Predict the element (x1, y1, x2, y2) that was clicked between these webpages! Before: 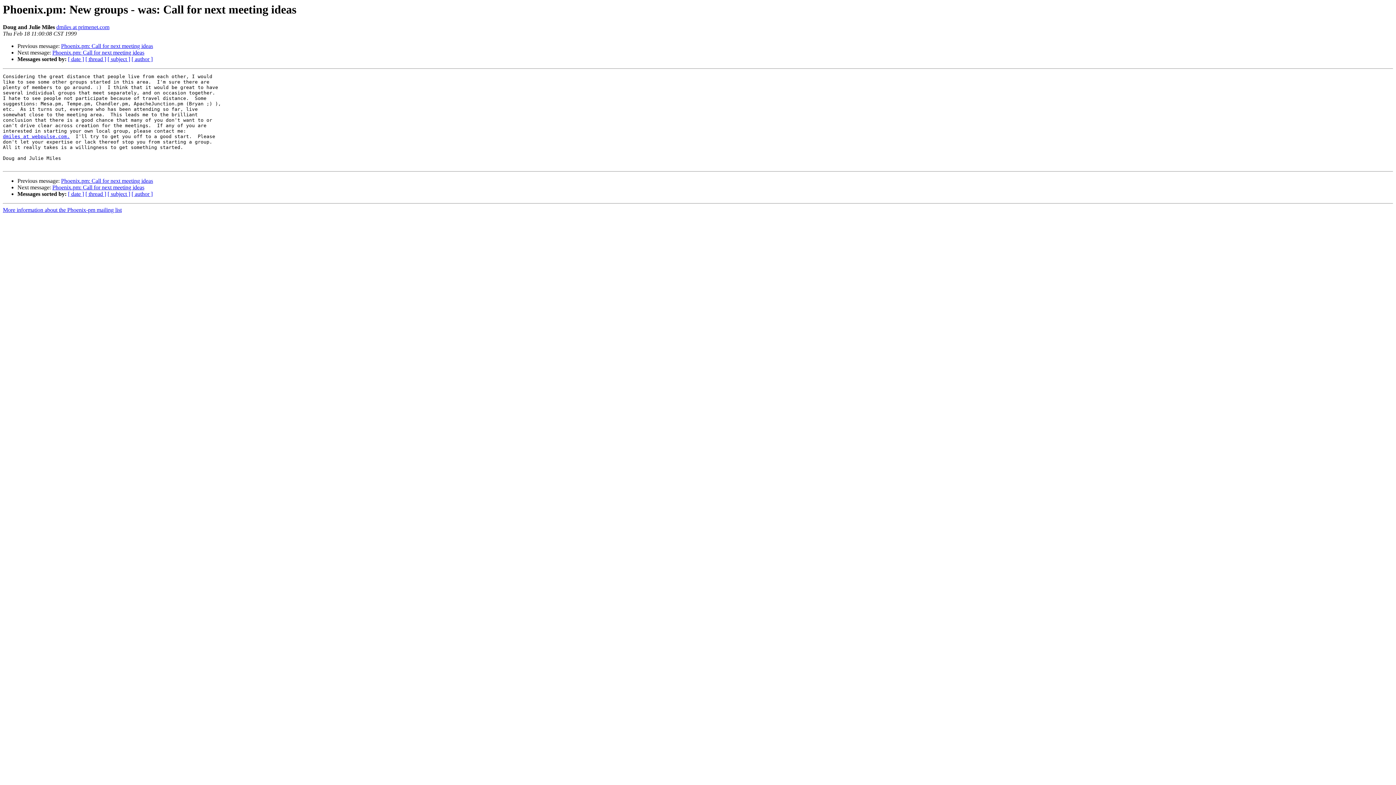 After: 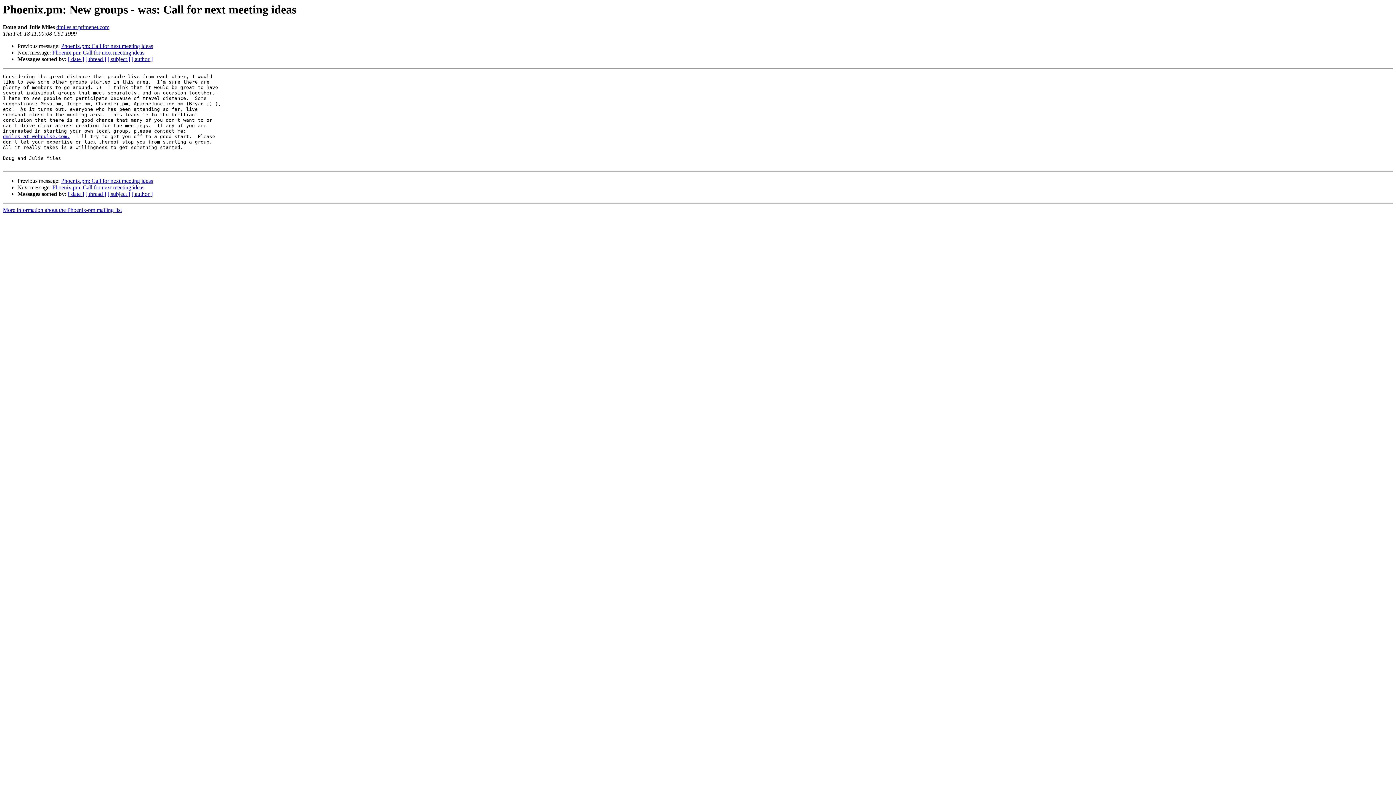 Action: label: dmiles at primenet.com bbox: (56, 24, 109, 30)